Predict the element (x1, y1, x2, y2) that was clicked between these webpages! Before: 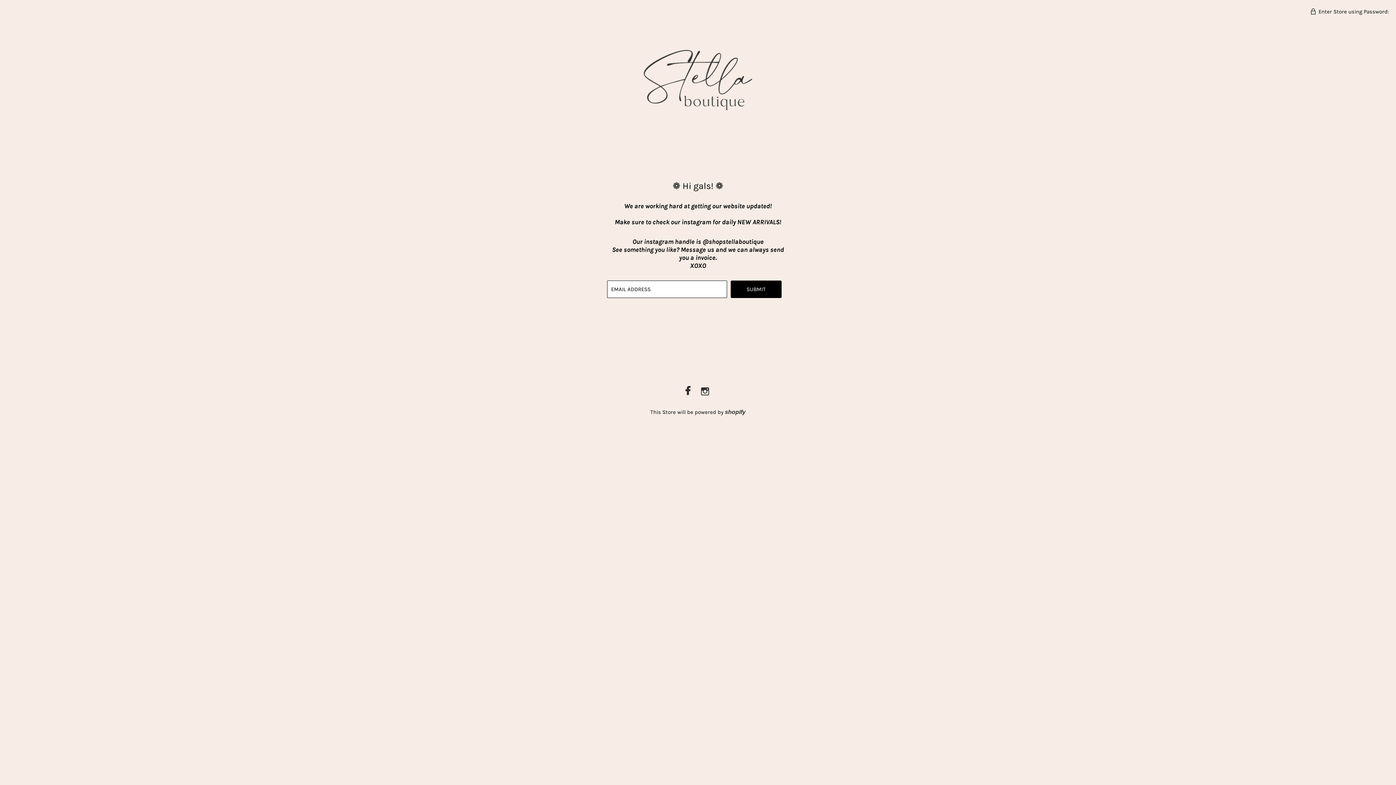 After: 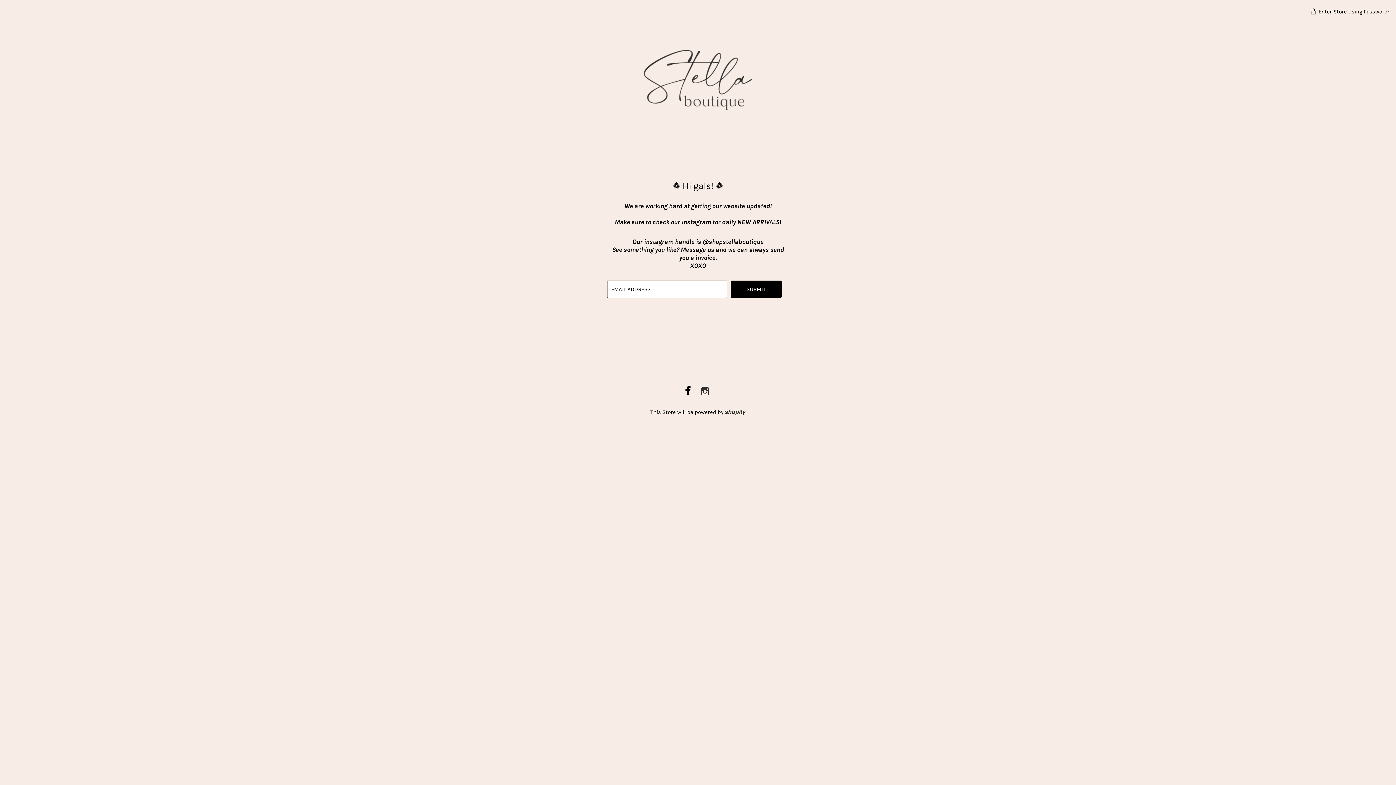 Action: bbox: (685, 389, 690, 395)